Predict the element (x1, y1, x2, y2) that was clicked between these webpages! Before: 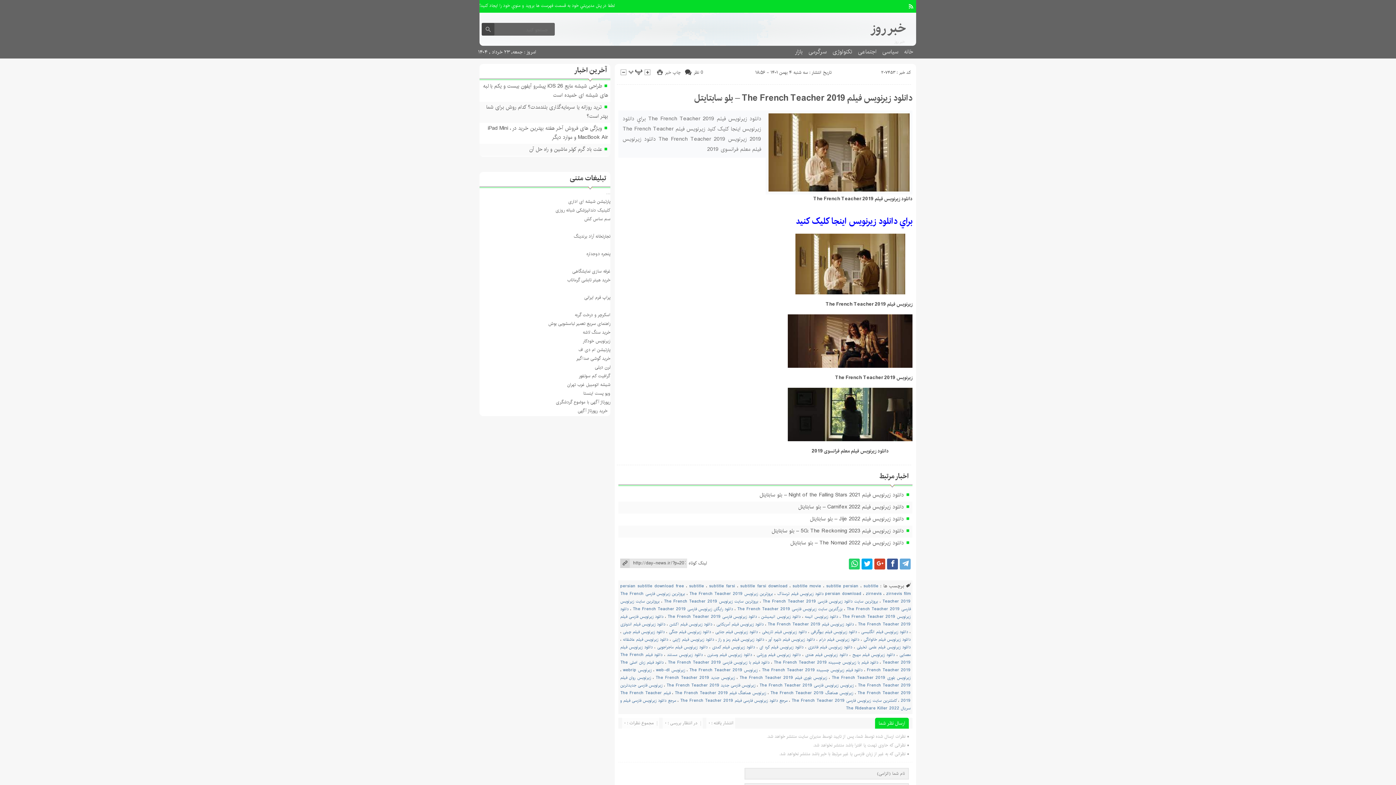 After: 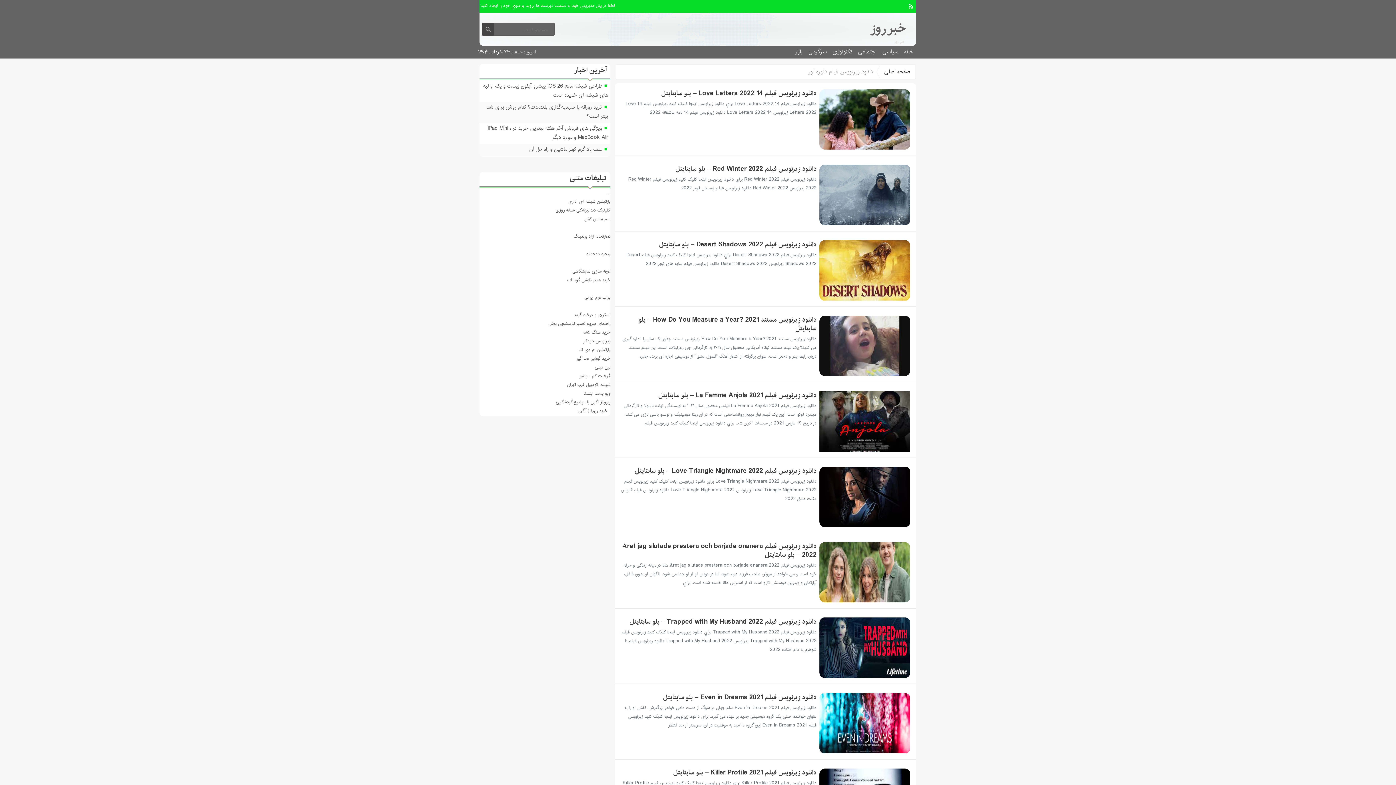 Action: bbox: (768, 636, 815, 643) label: دانلود زیرنویس فیلم دلهره آور